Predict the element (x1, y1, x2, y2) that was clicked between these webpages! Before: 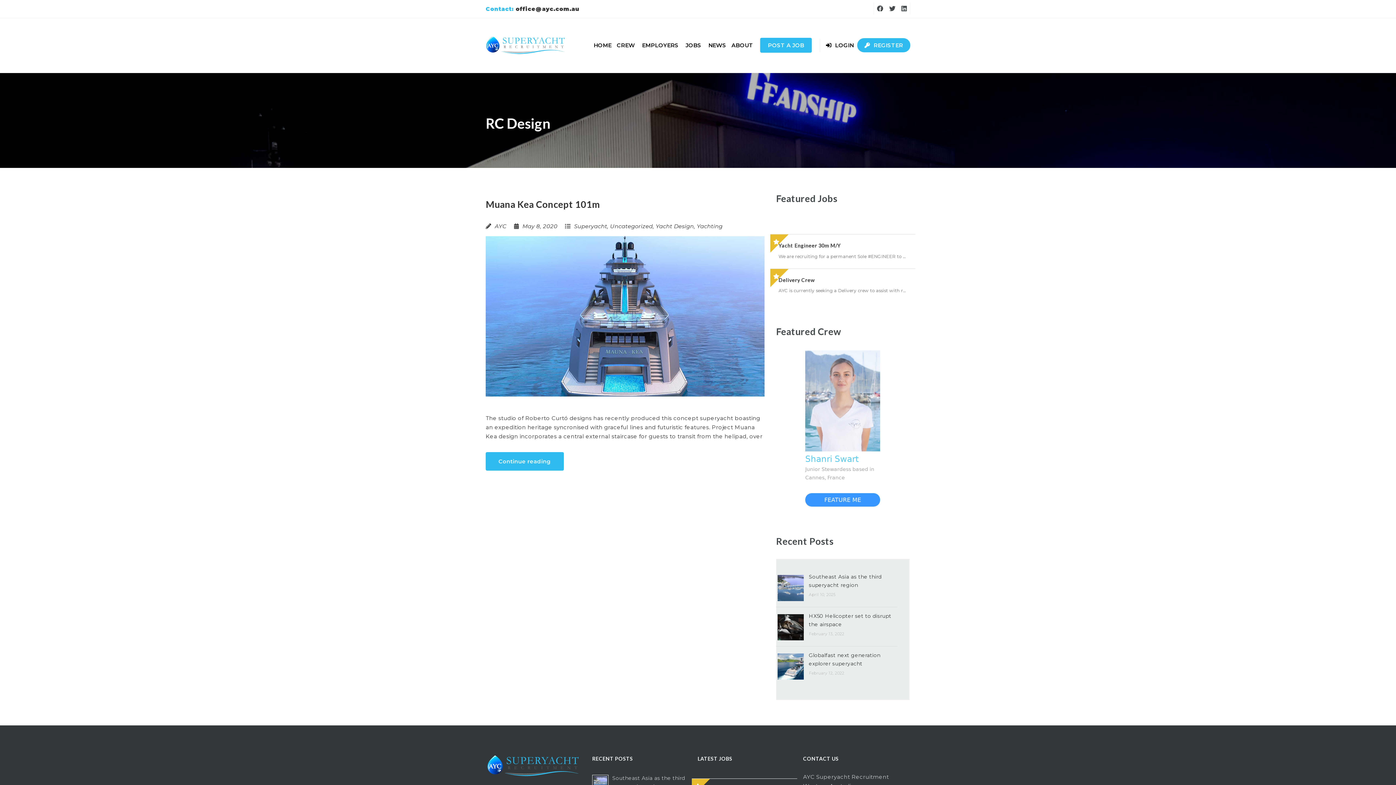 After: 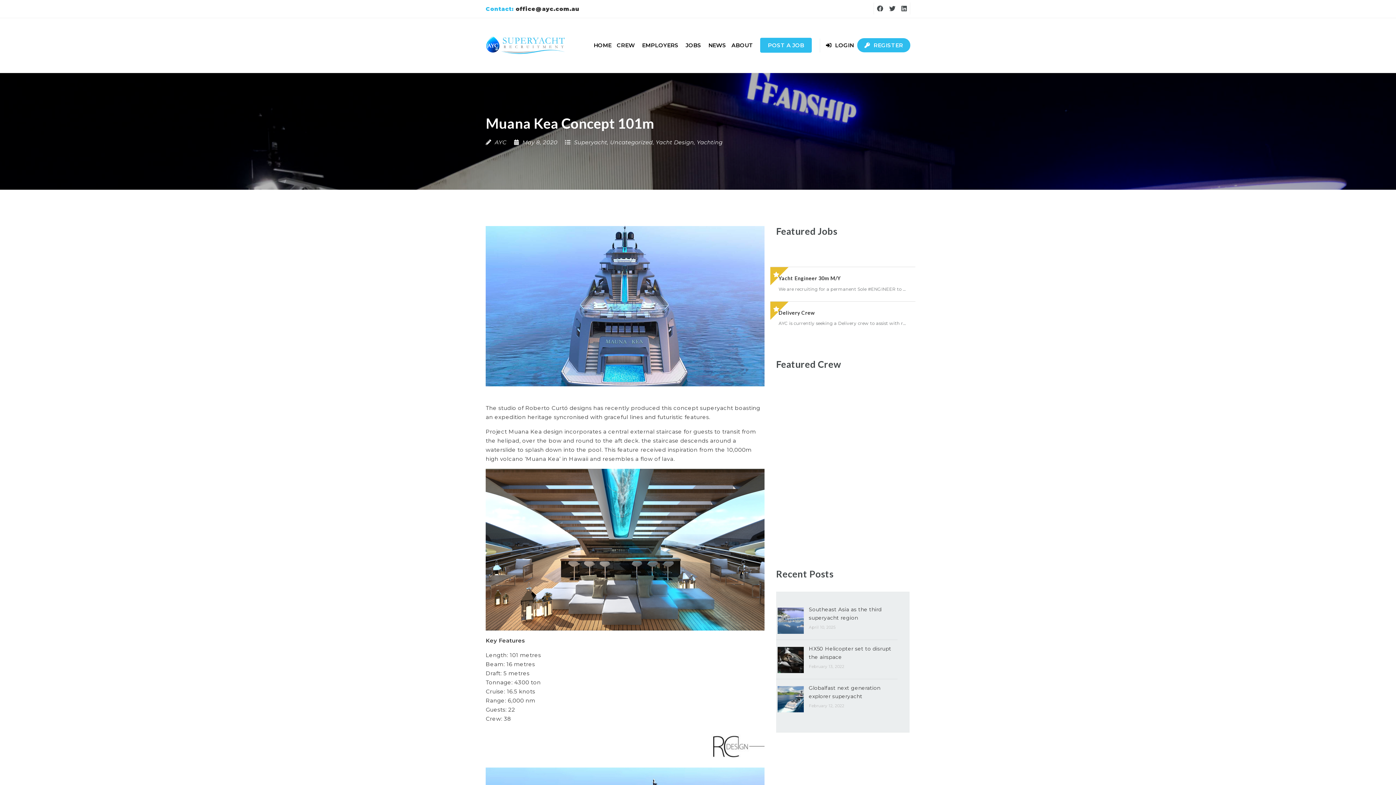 Action: bbox: (485, 236, 764, 396)